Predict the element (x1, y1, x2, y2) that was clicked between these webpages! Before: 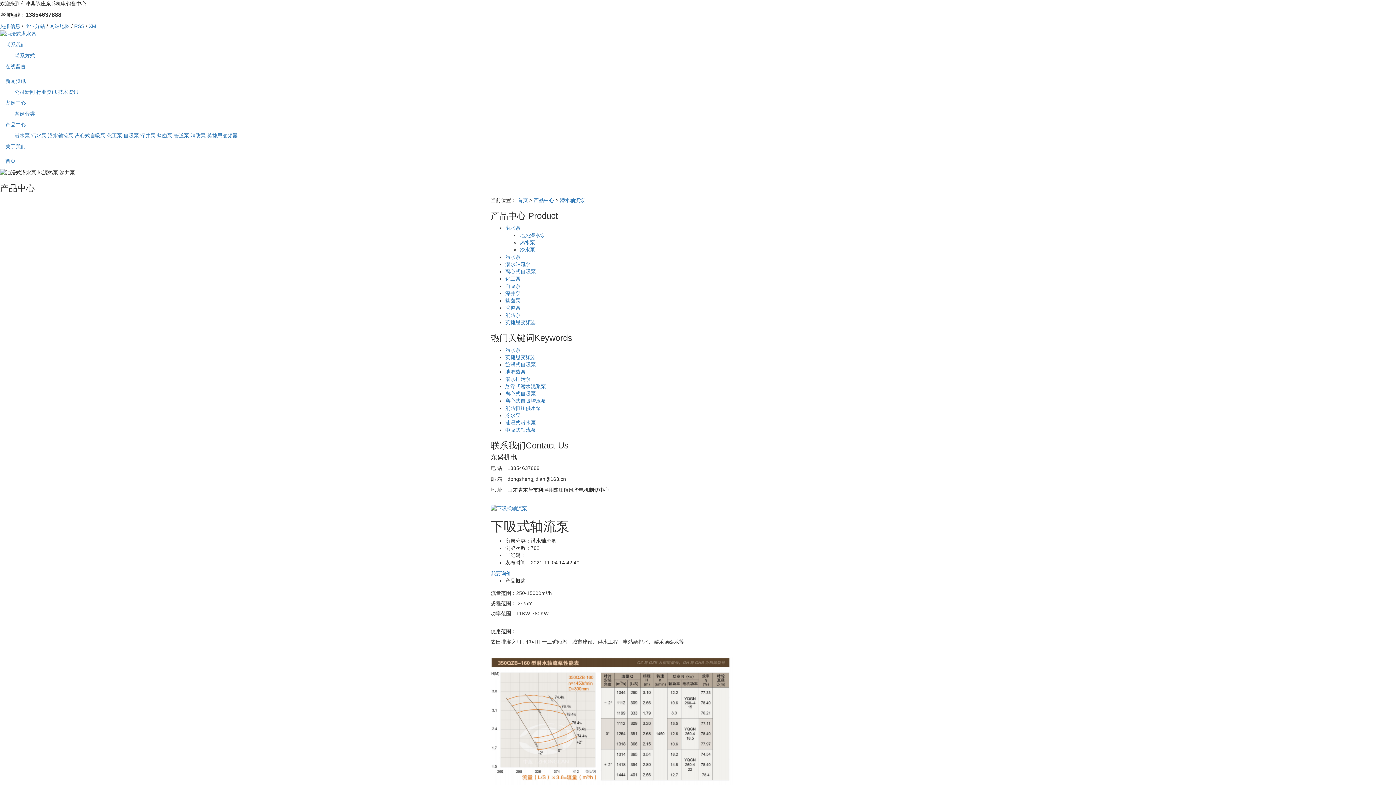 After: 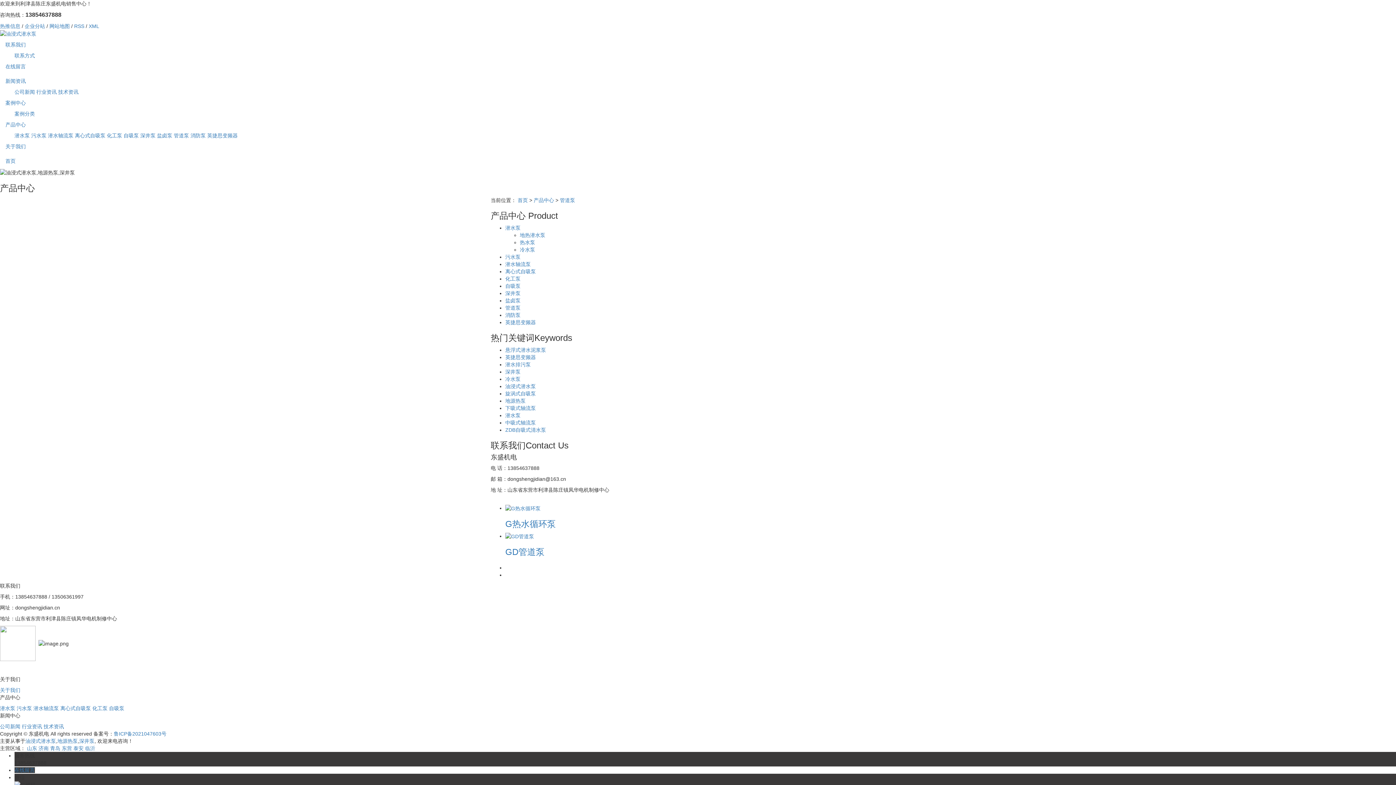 Action: bbox: (505, 304, 520, 310) label: 管道泵